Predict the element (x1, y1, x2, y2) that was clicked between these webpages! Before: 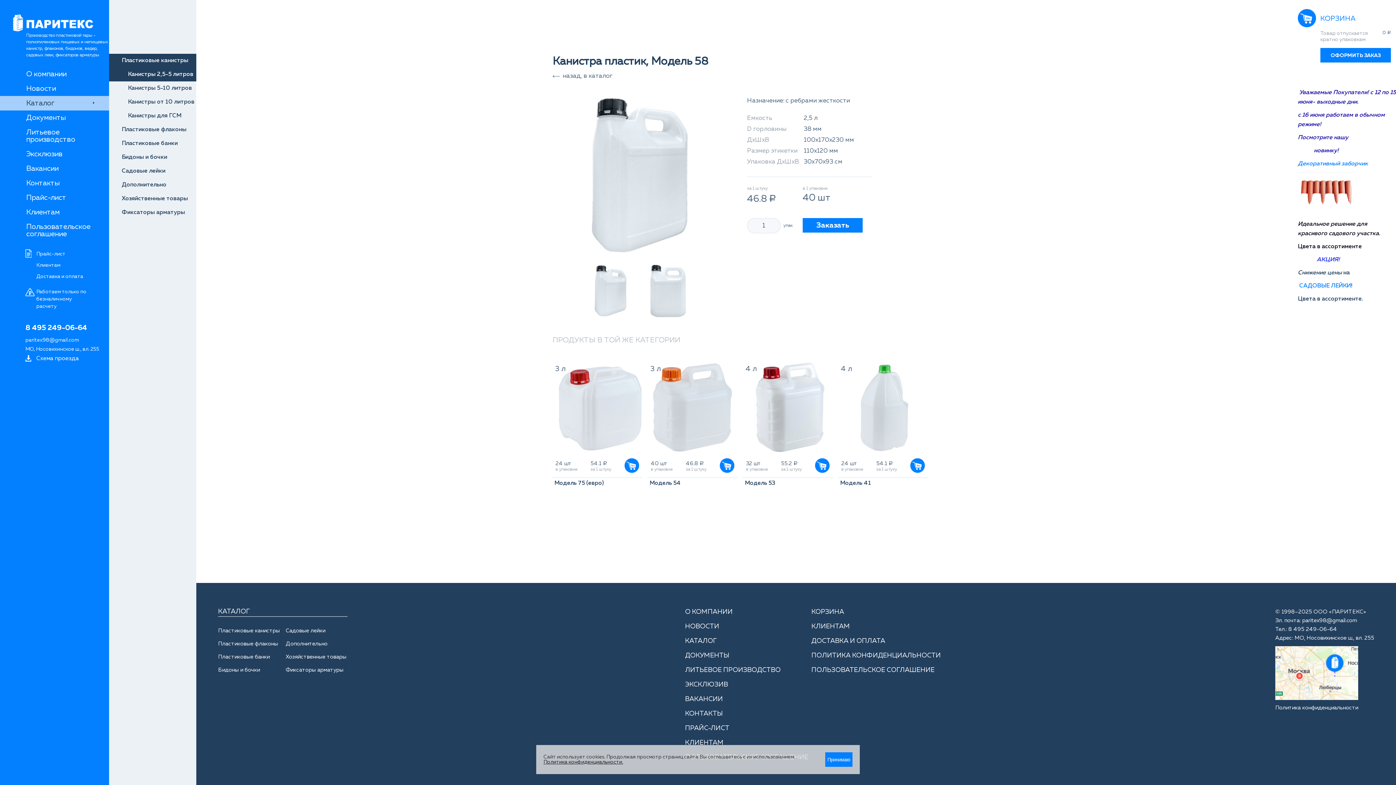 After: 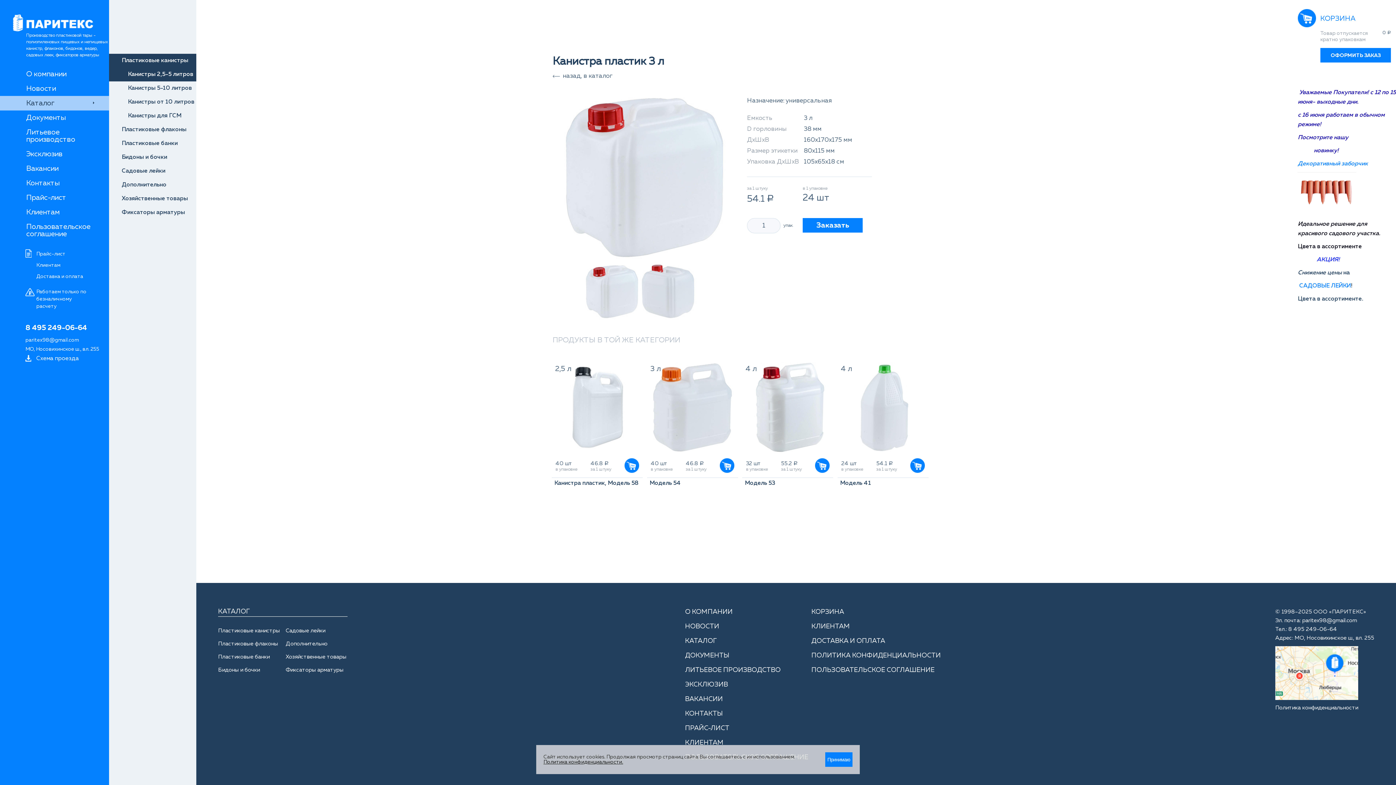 Action: bbox: (552, 362, 642, 453)